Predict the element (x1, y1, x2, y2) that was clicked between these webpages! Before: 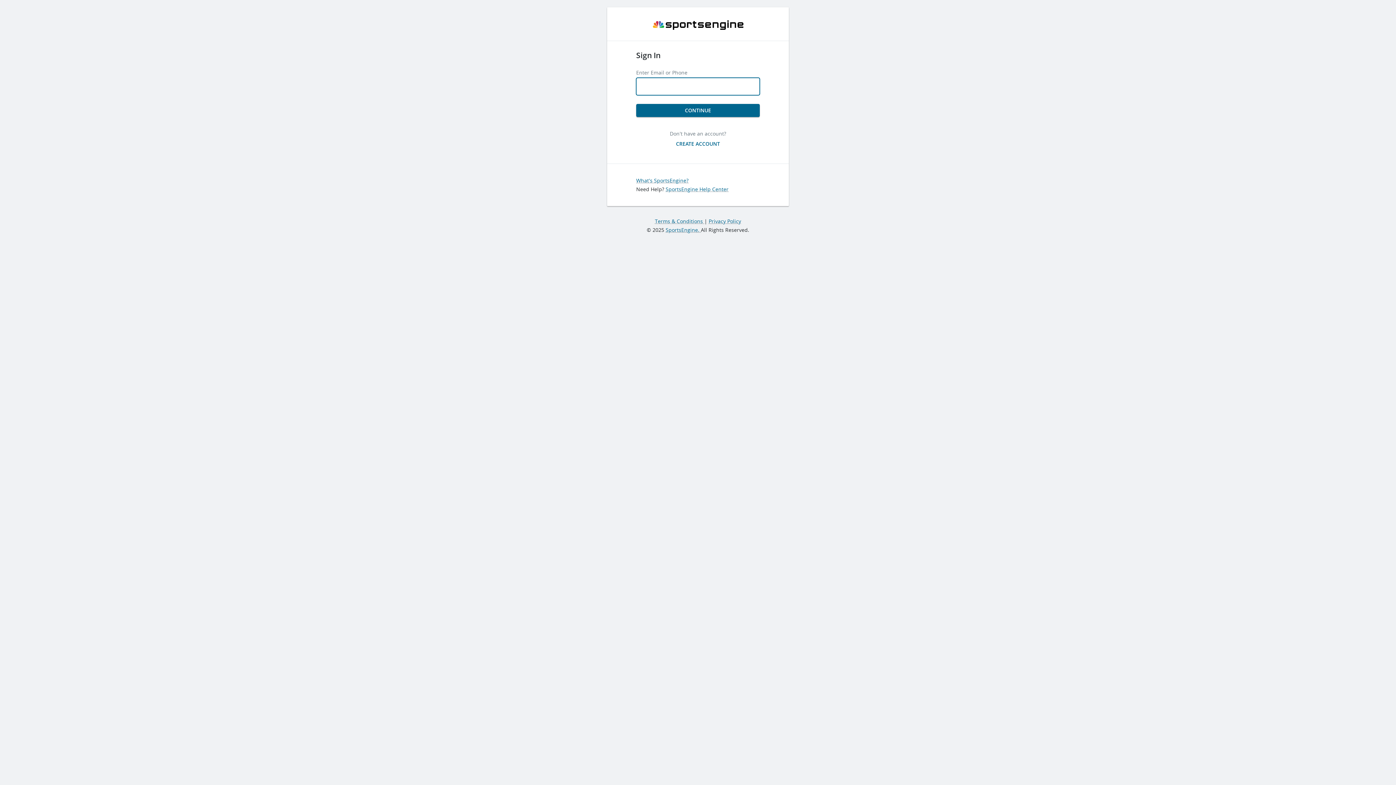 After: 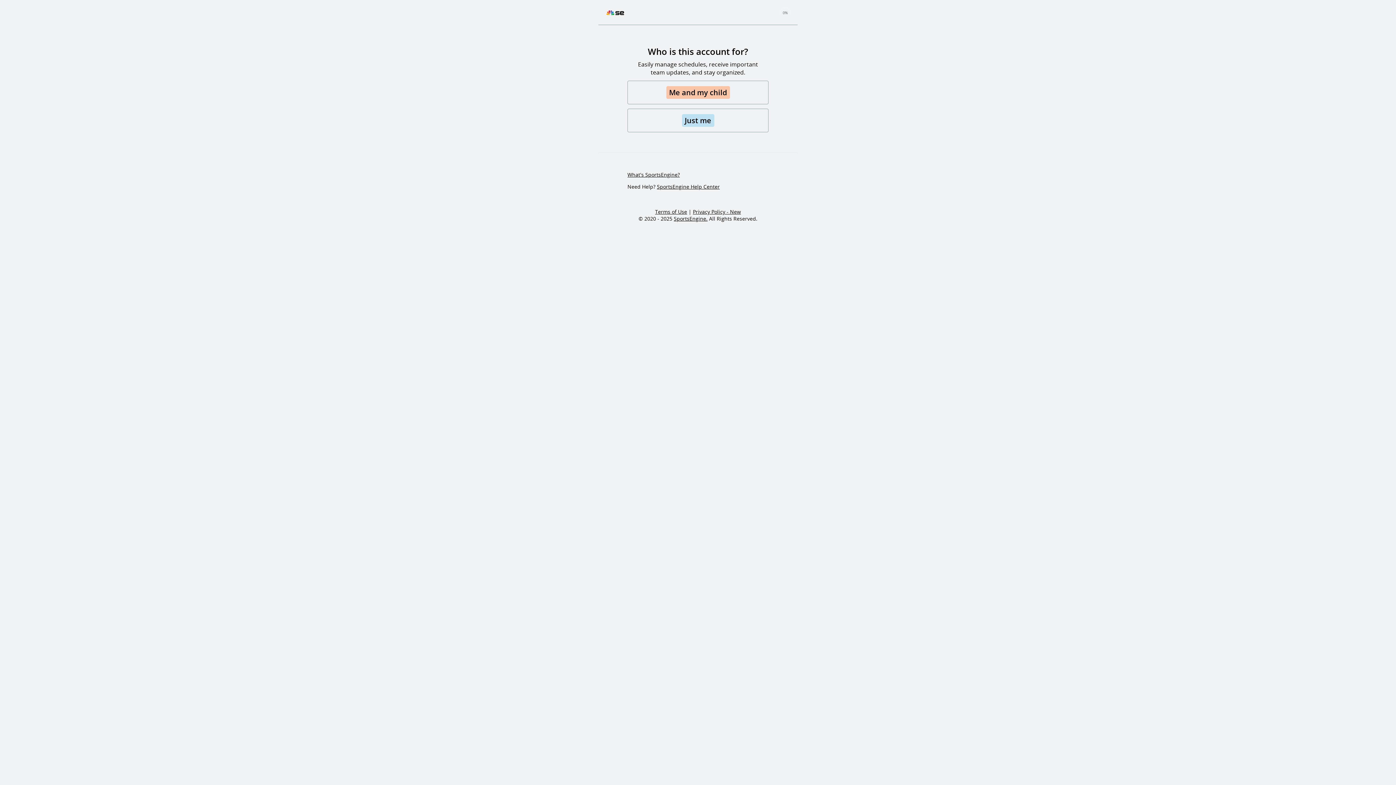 Action: bbox: (670, 137, 726, 150) label: CREATE ACCOUNT